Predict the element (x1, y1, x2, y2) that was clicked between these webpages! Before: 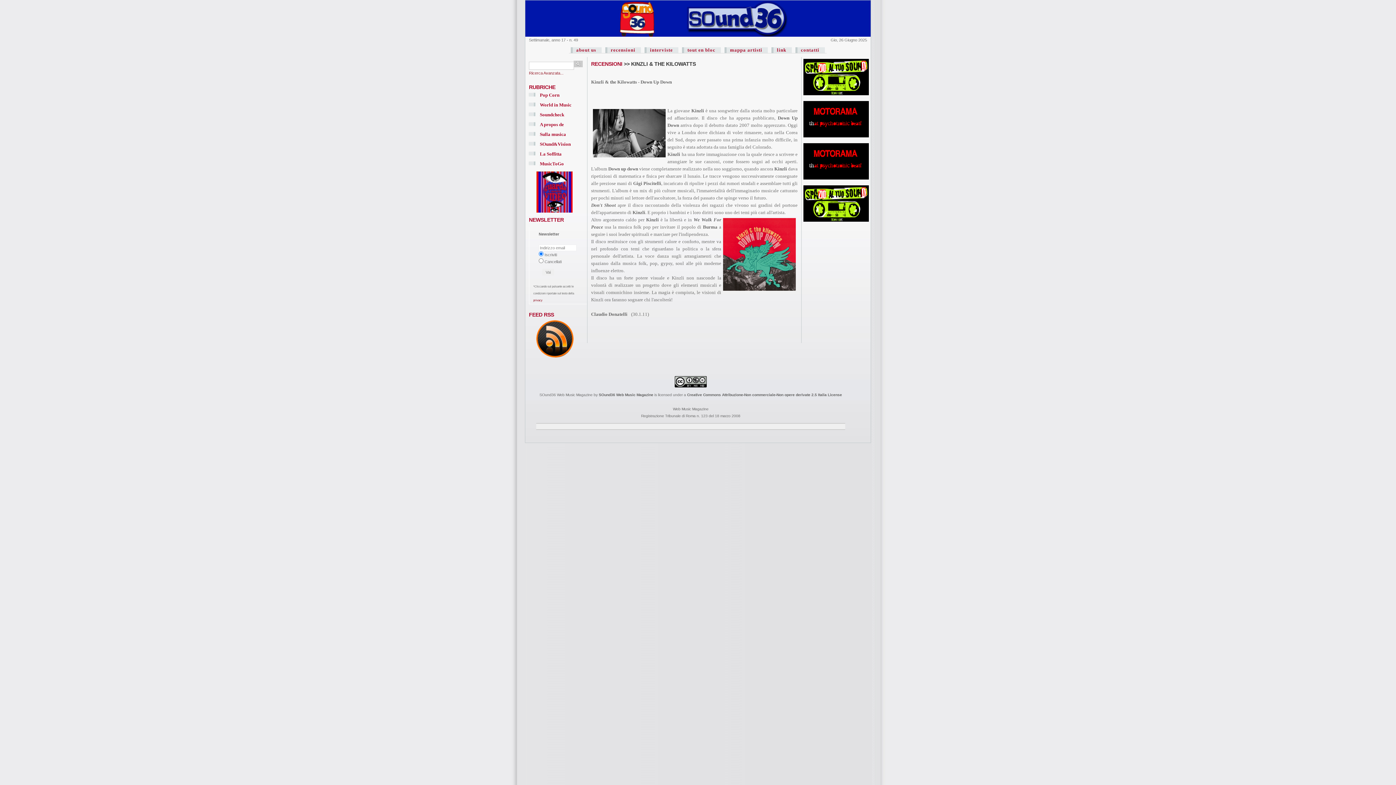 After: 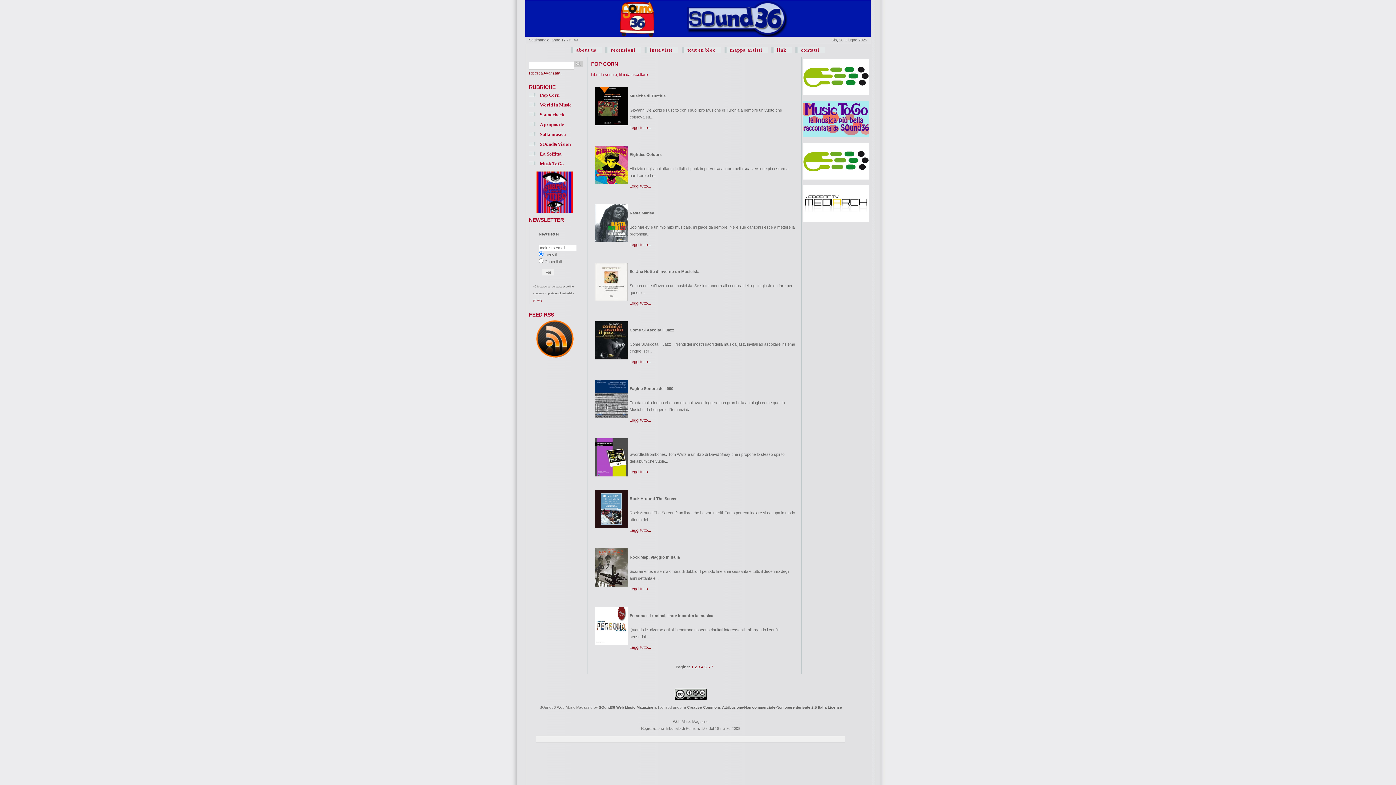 Action: label: Pop Corn bbox: (540, 92, 559, 97)